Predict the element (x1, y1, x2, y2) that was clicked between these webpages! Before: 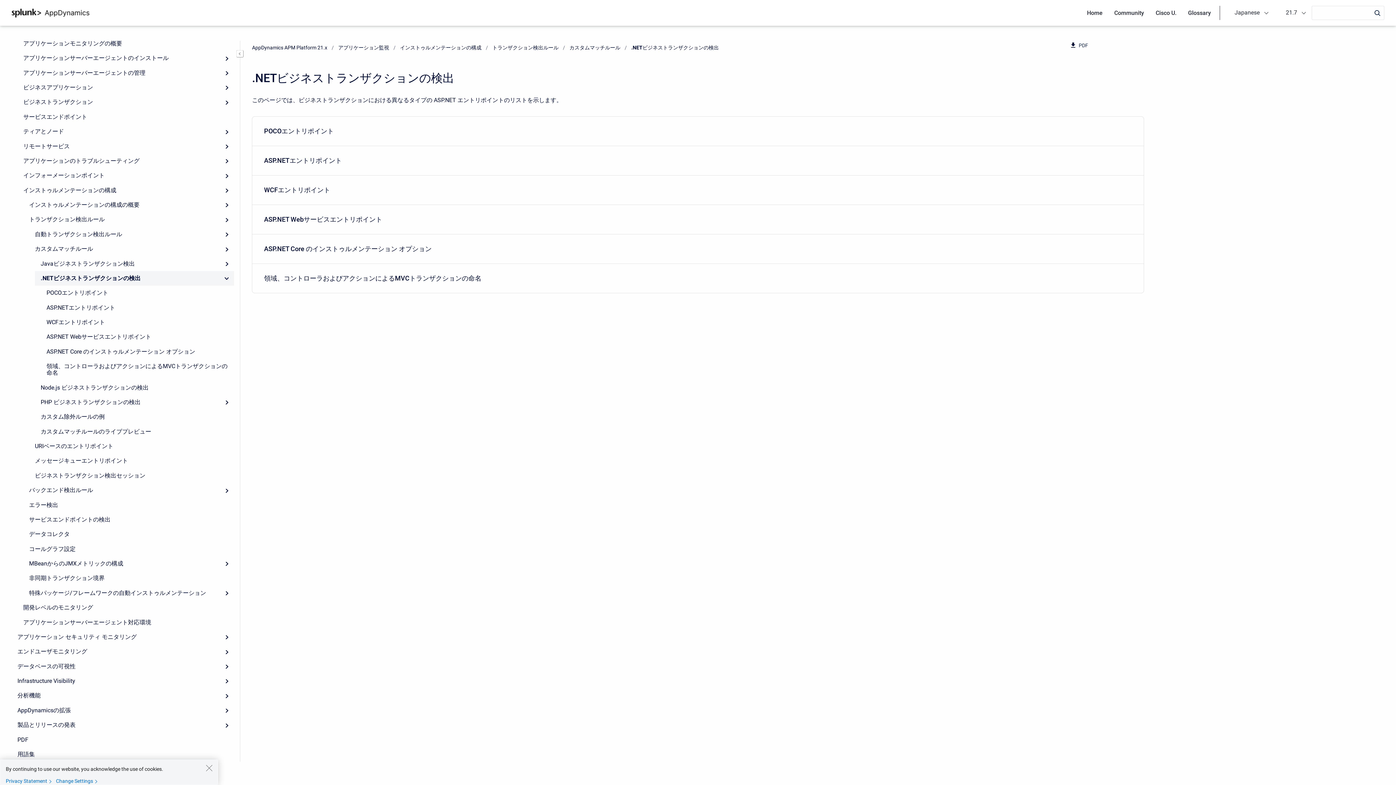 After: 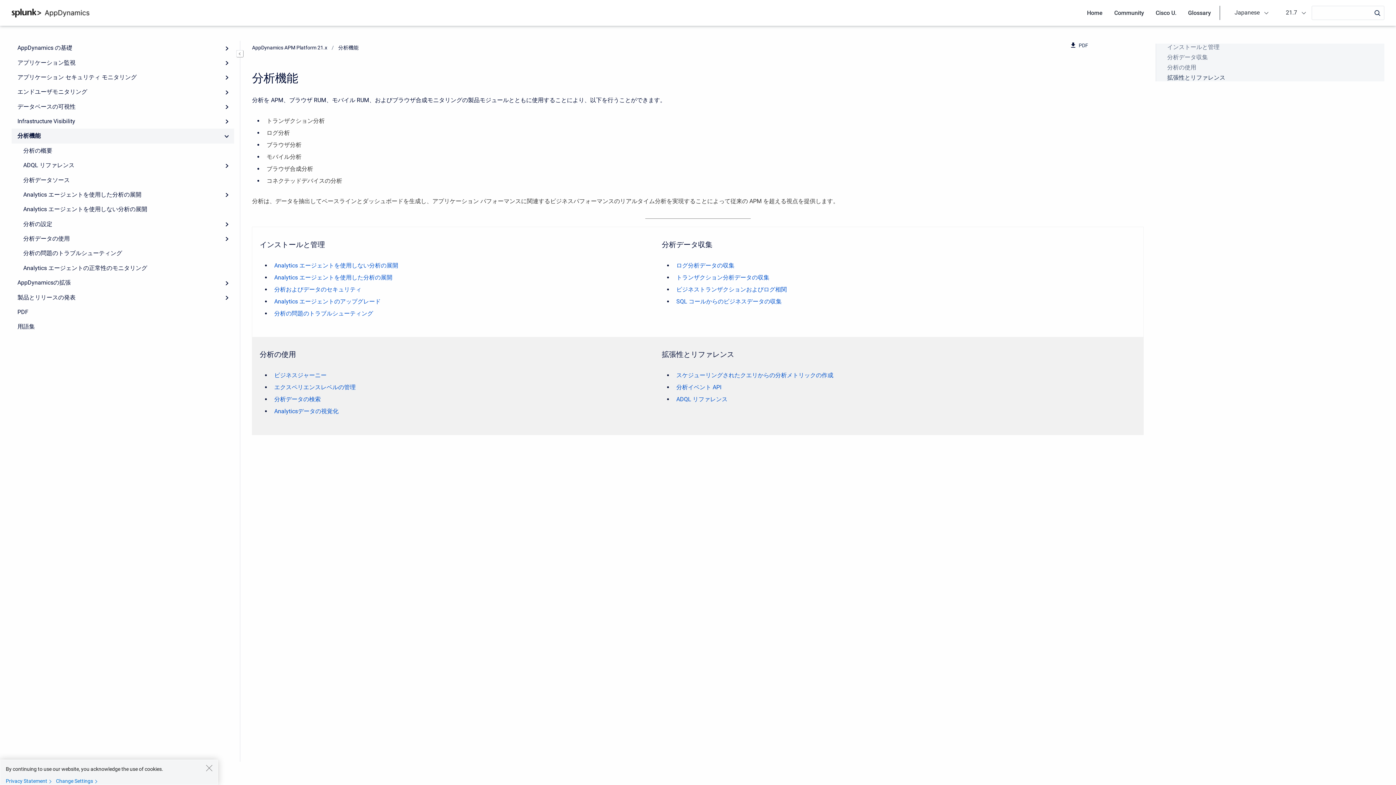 Action: bbox: (11, 688, 234, 703) label: 分析機能